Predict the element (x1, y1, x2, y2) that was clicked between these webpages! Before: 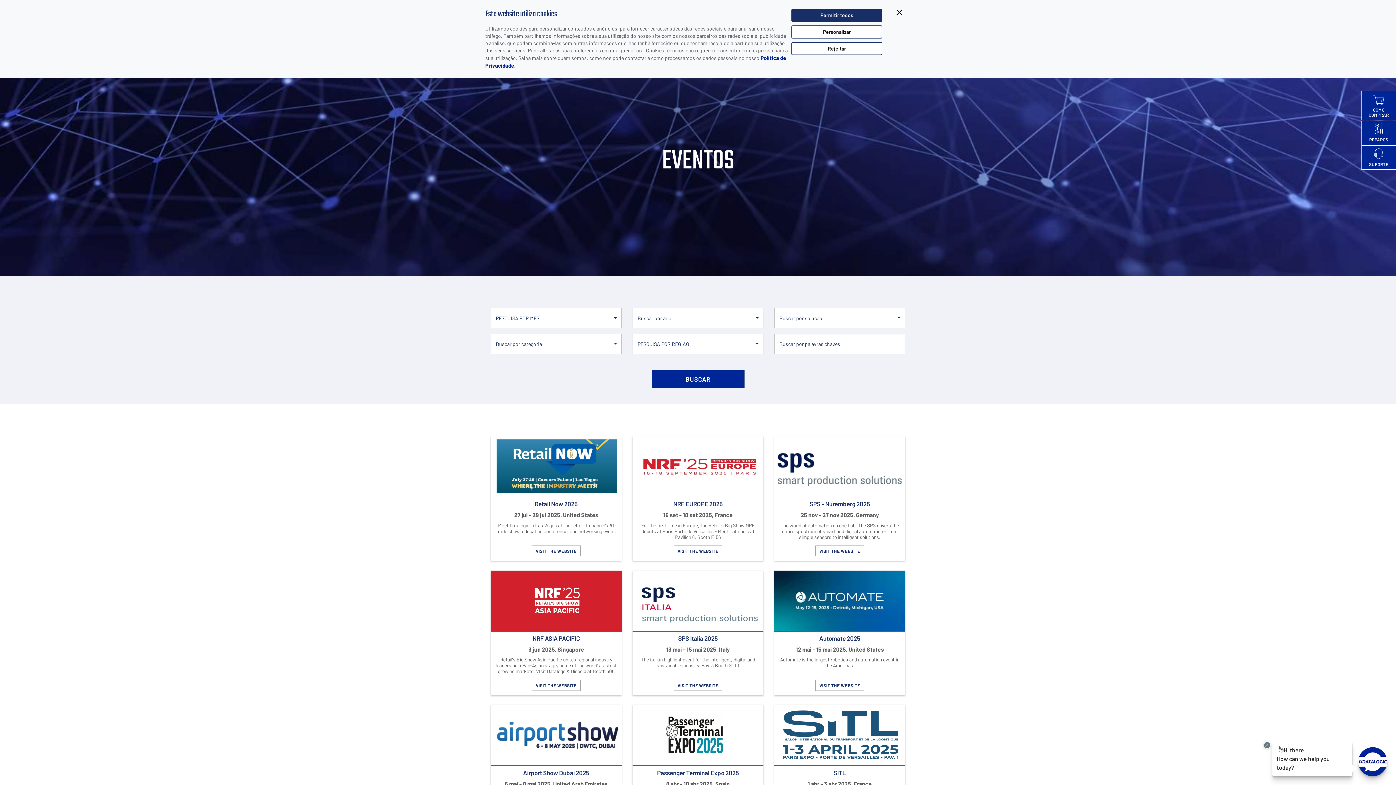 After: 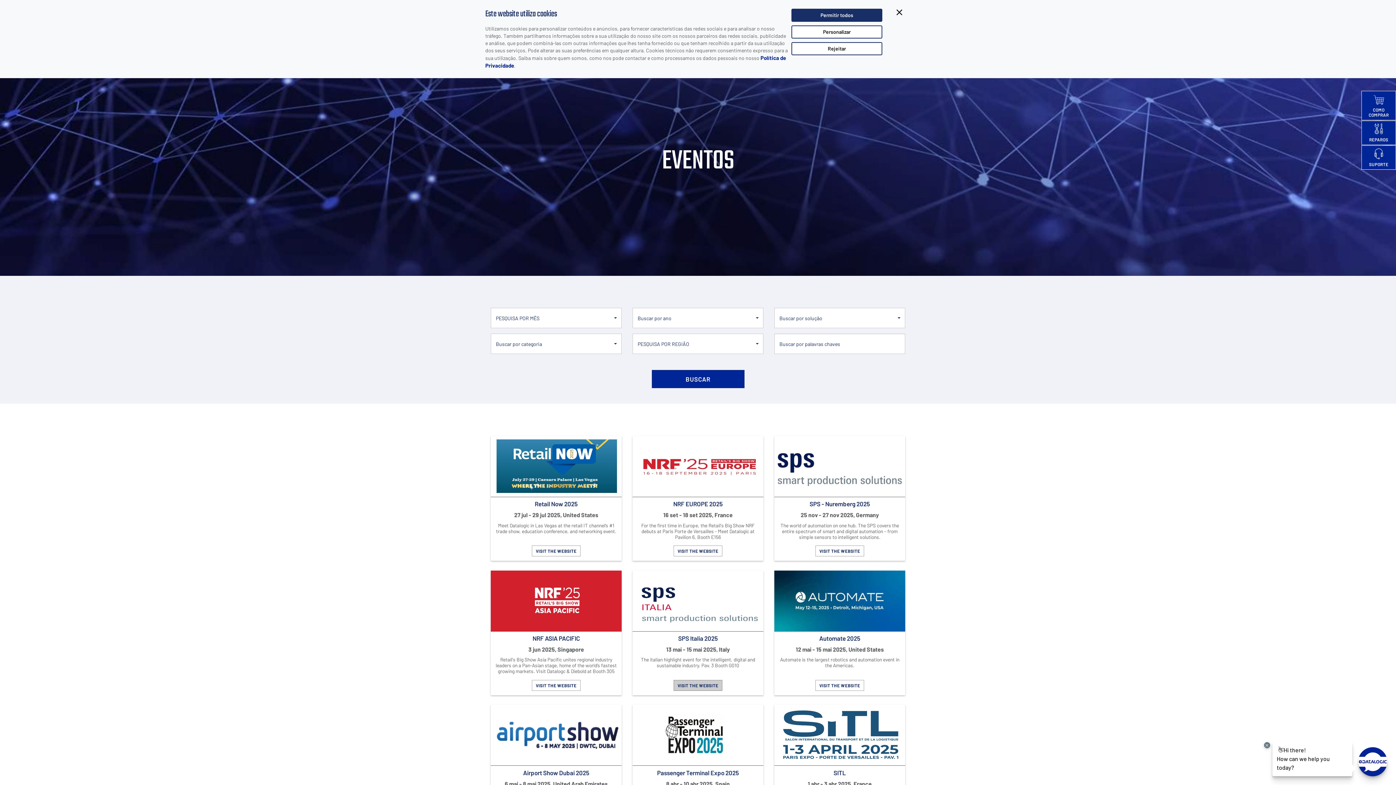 Action: bbox: (673, 680, 722, 691) label: VISIT THE WEBSITE